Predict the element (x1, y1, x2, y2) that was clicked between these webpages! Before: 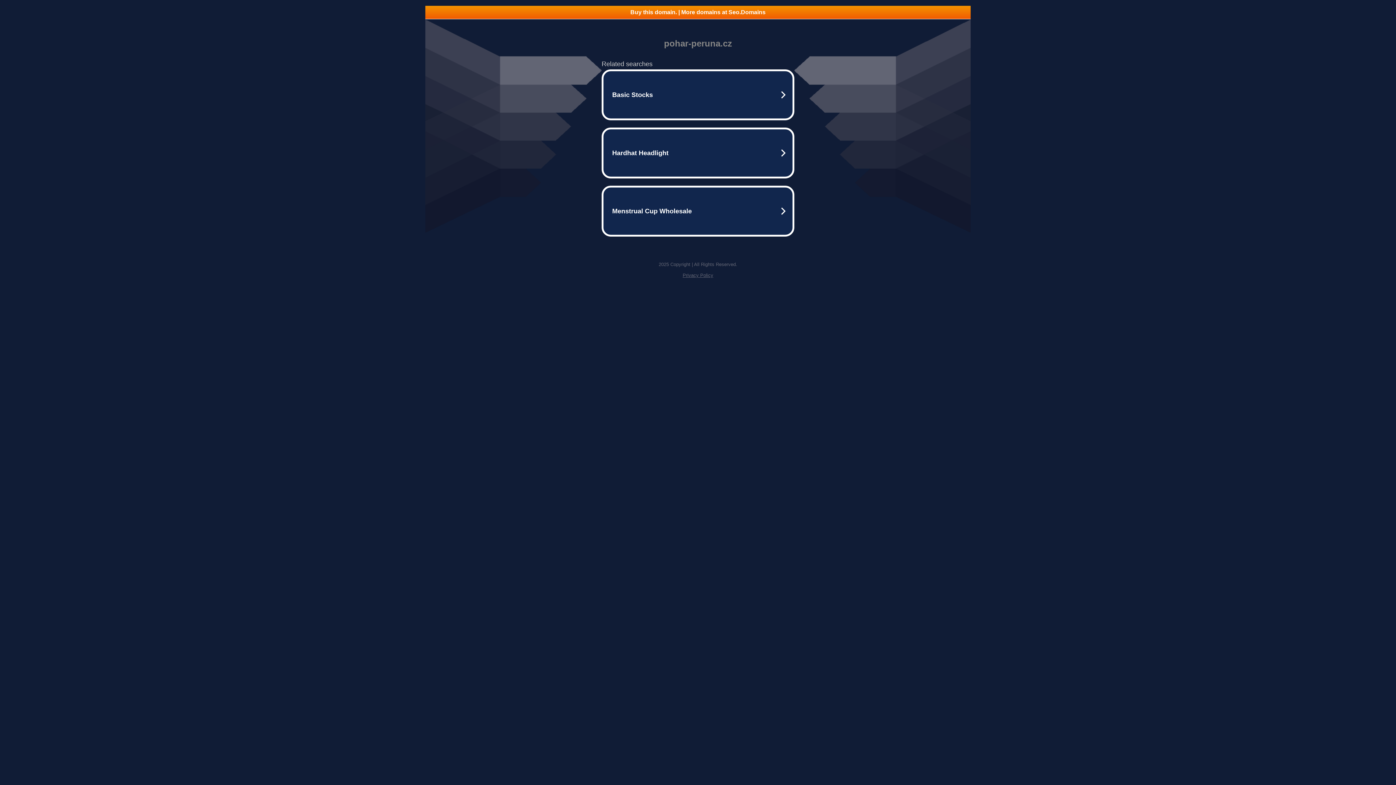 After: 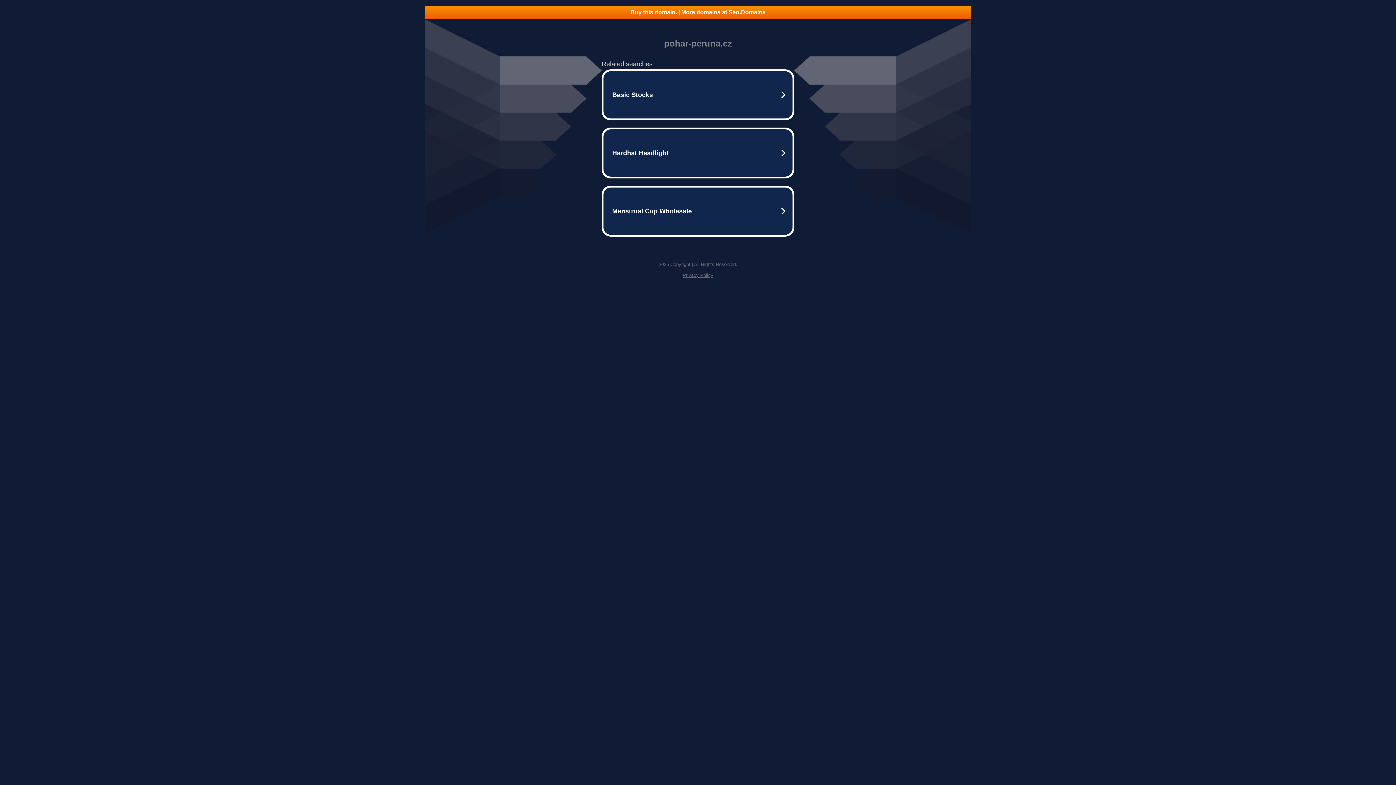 Action: bbox: (682, 272, 713, 278) label: Privacy Policy